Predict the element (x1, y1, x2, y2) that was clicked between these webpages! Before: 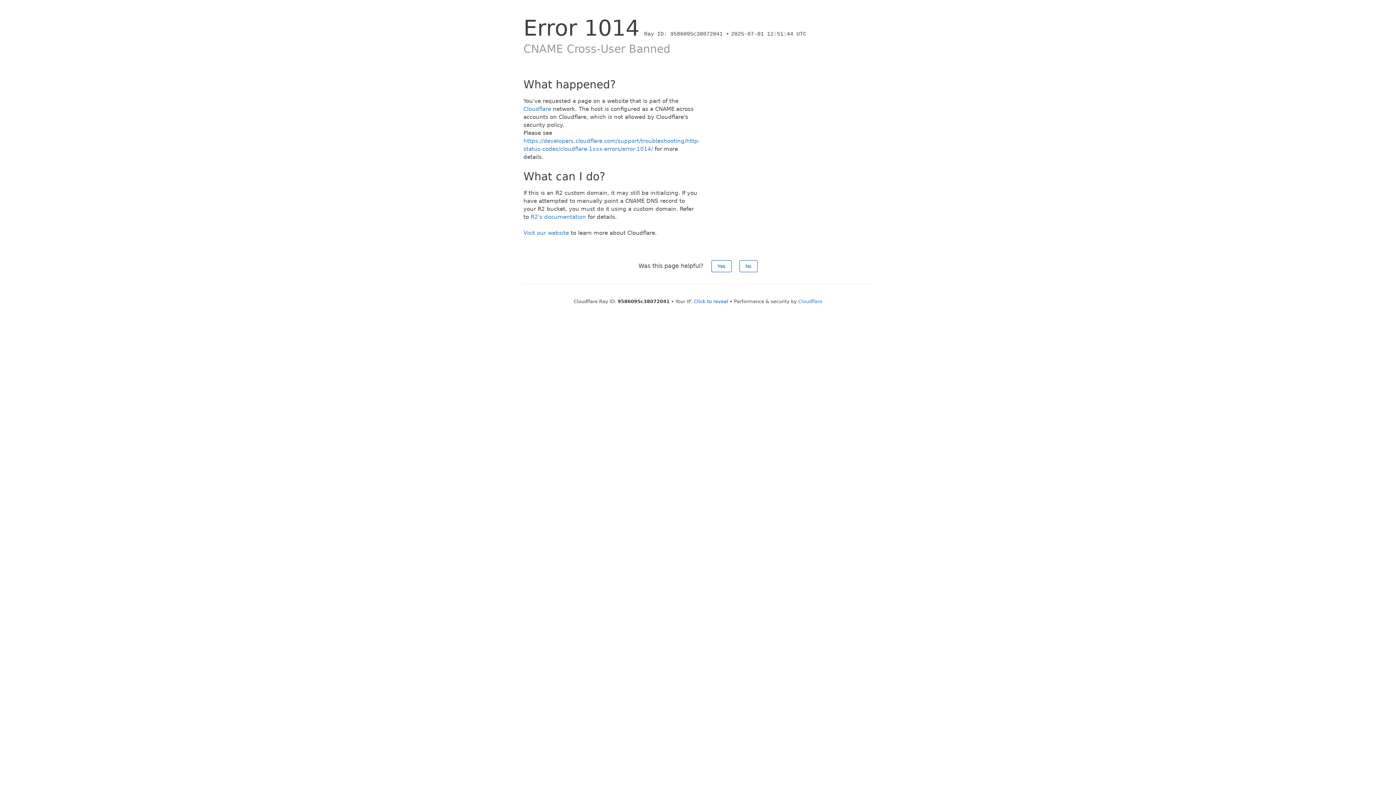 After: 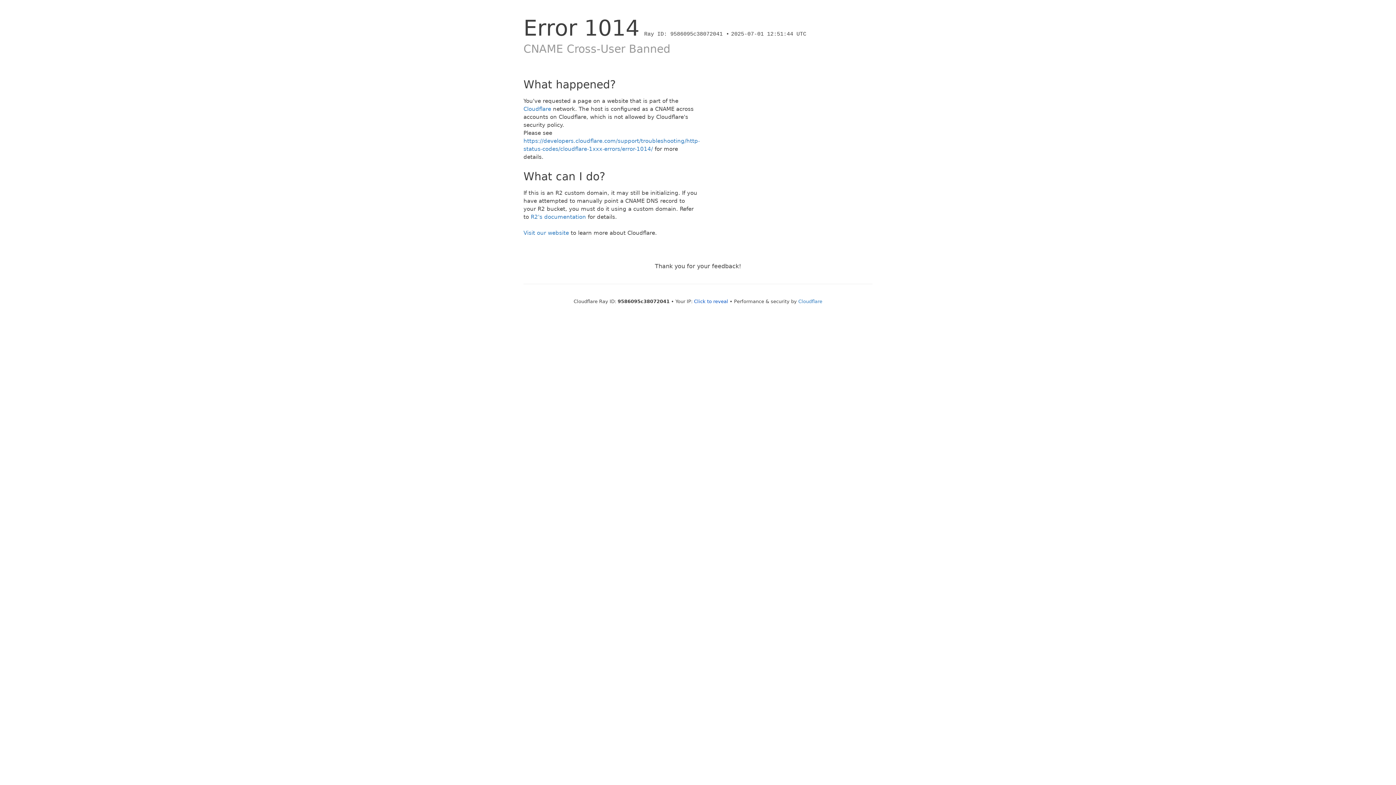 Action: label: No bbox: (739, 260, 757, 272)